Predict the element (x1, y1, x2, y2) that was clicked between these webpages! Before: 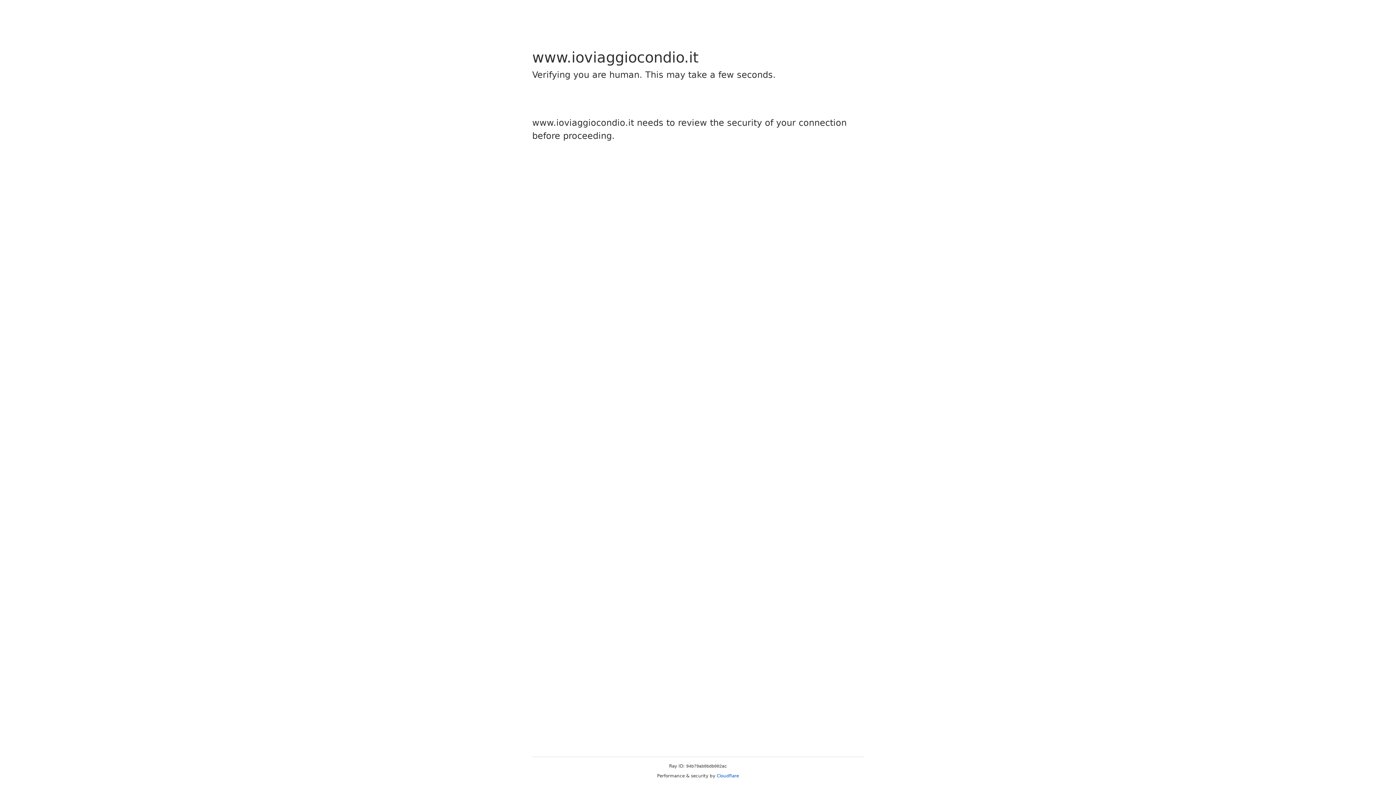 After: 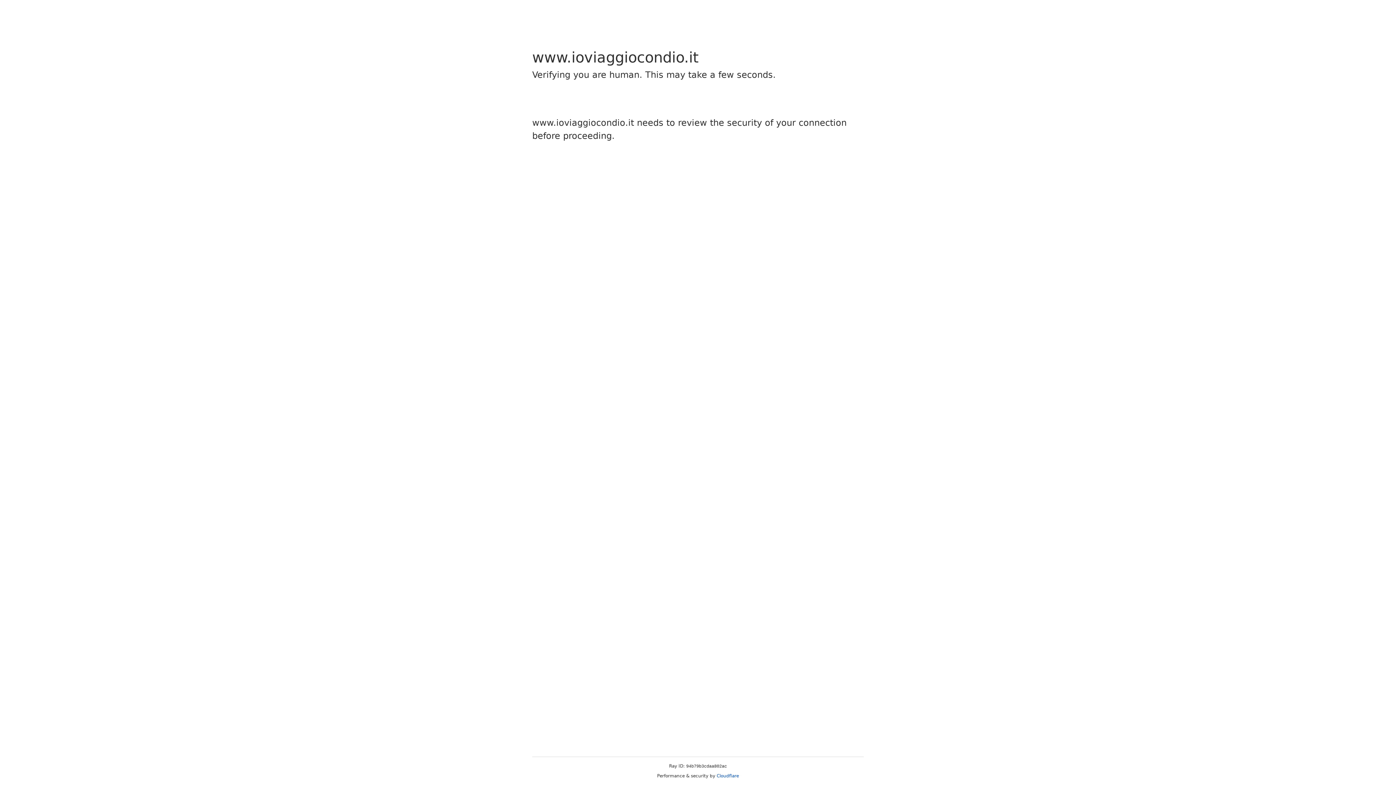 Action: bbox: (716, 773, 739, 778) label: Cloudflare